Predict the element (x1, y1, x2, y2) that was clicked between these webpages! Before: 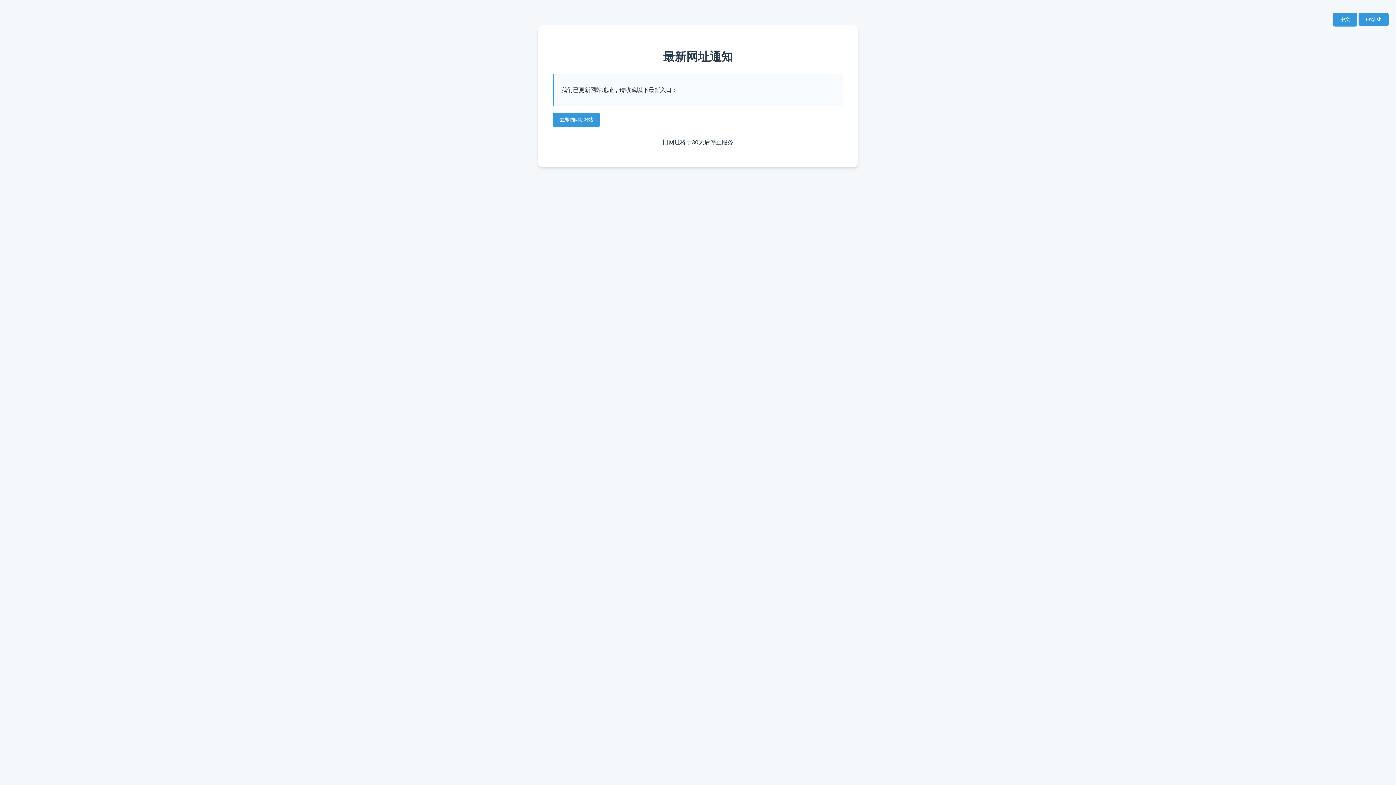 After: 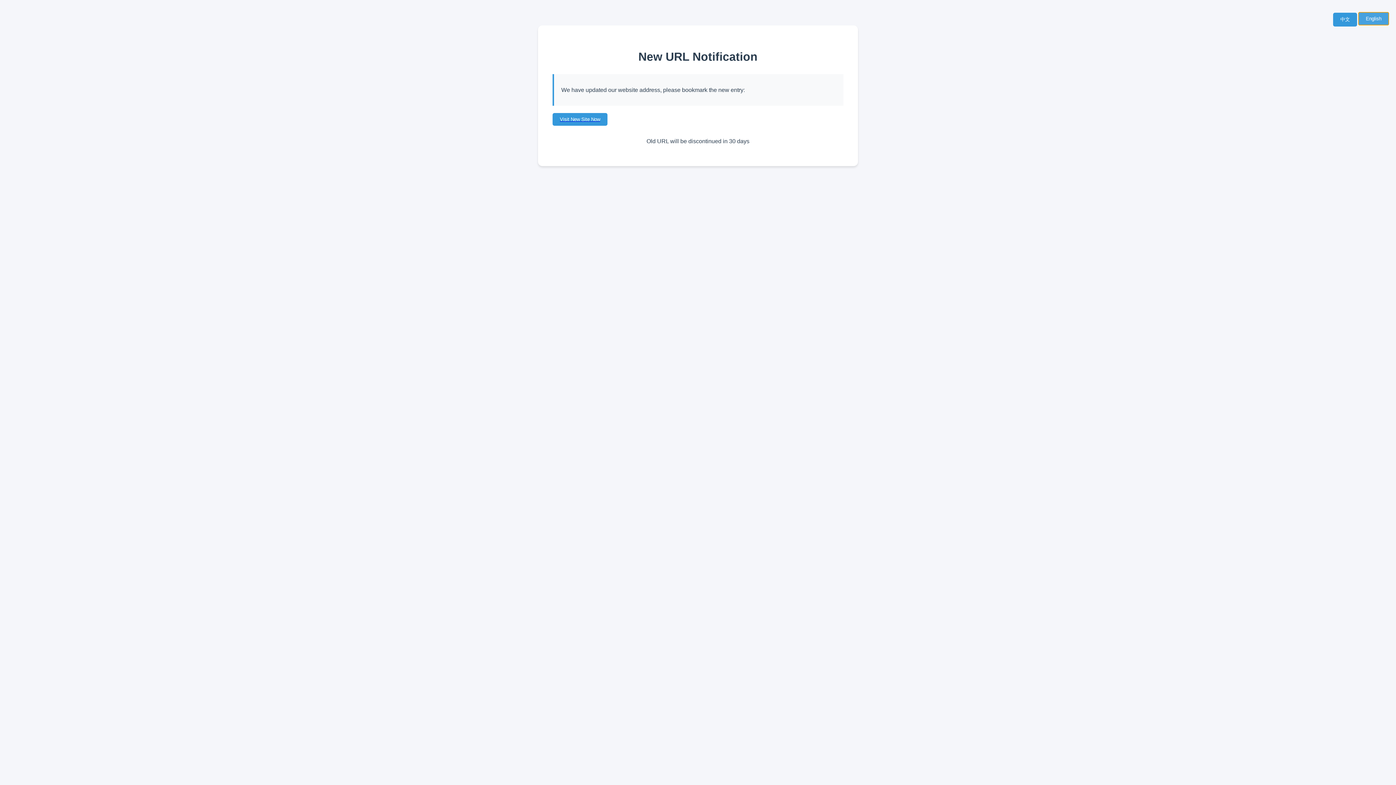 Action: label: English bbox: (1358, 13, 1389, 25)